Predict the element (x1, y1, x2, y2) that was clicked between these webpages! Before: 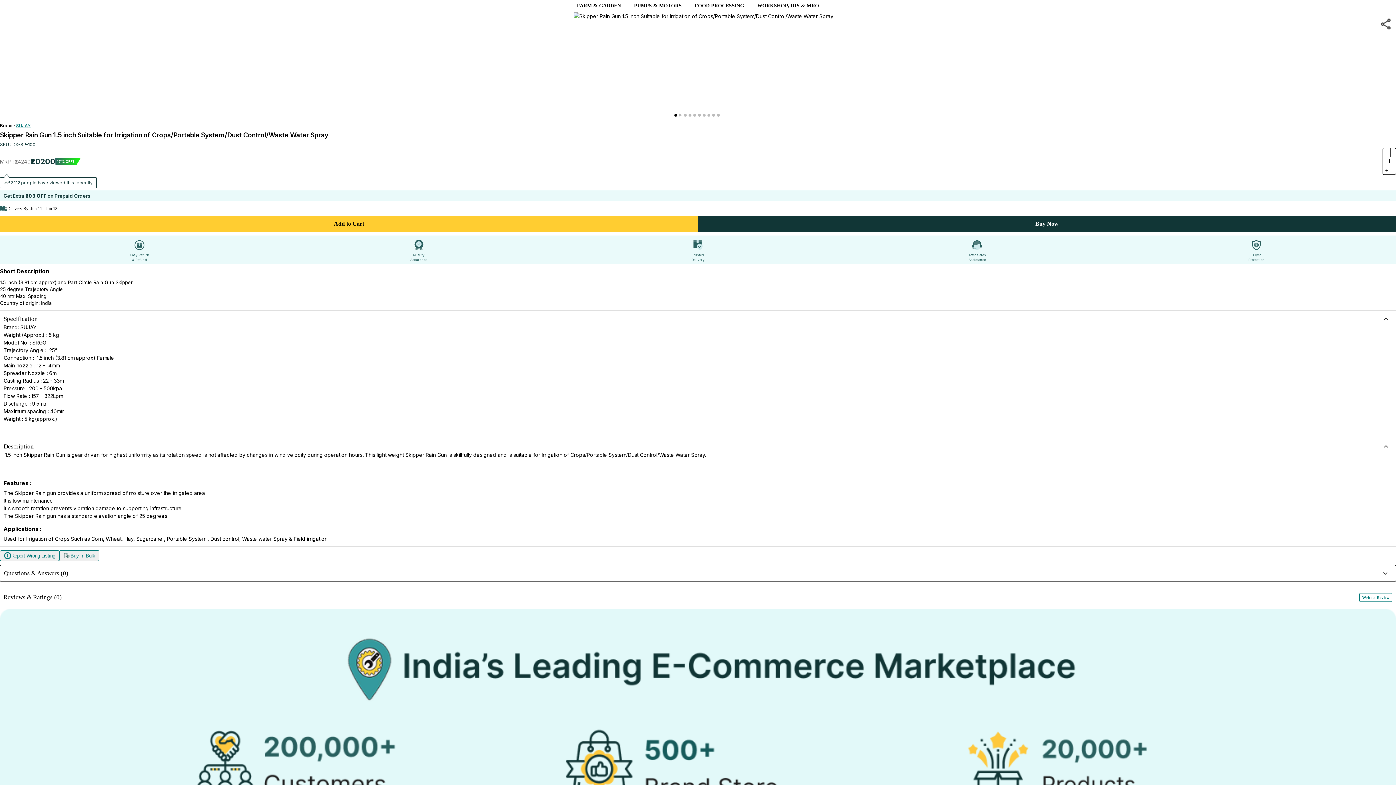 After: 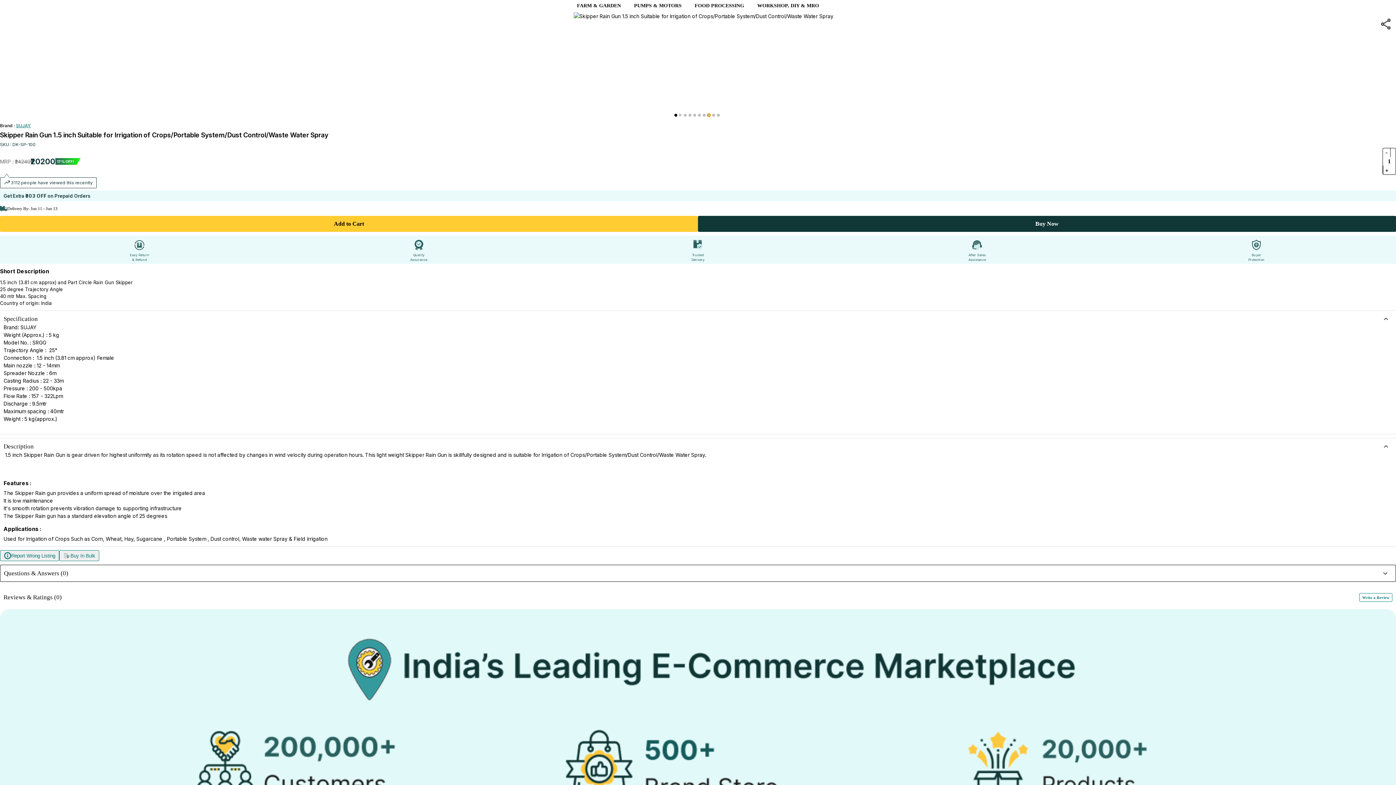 Action: bbox: (707, 113, 710, 116)